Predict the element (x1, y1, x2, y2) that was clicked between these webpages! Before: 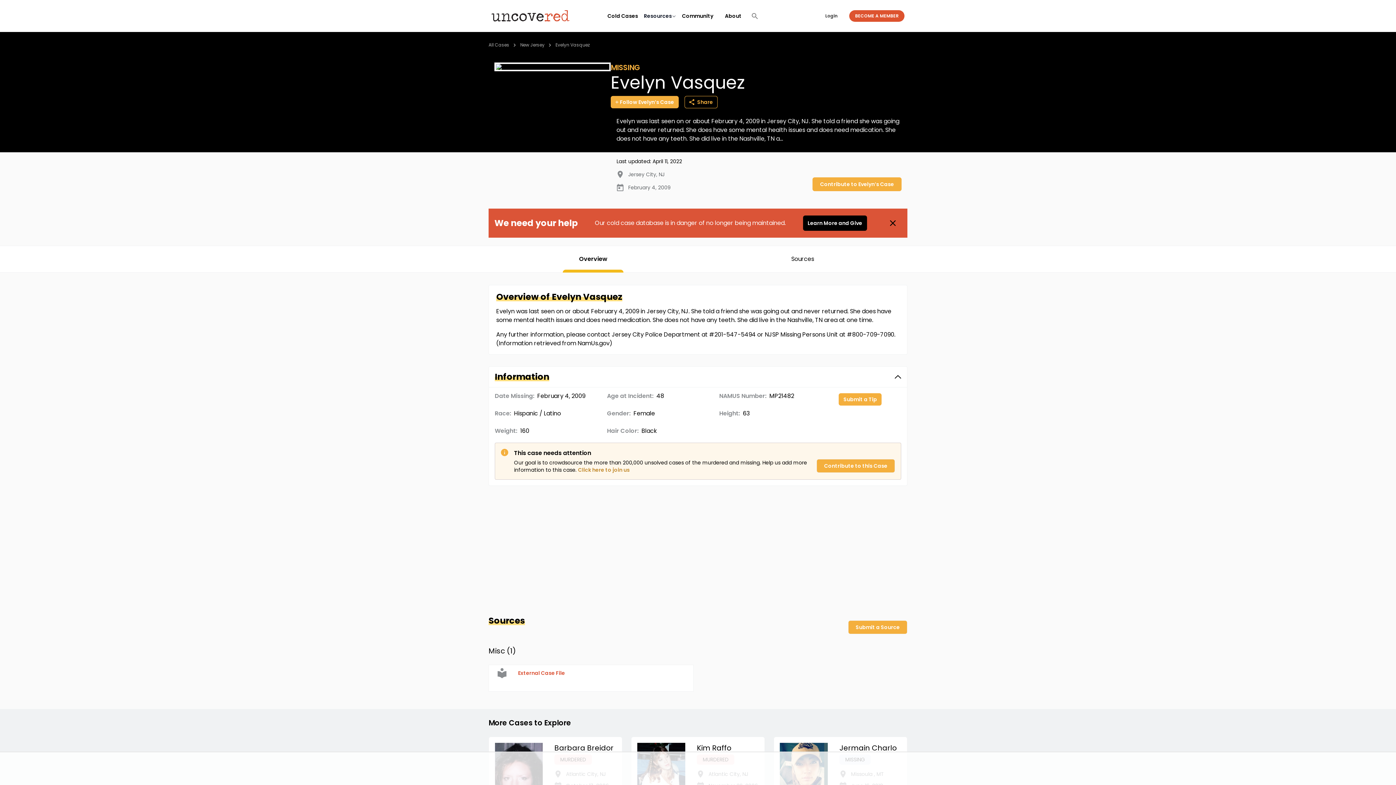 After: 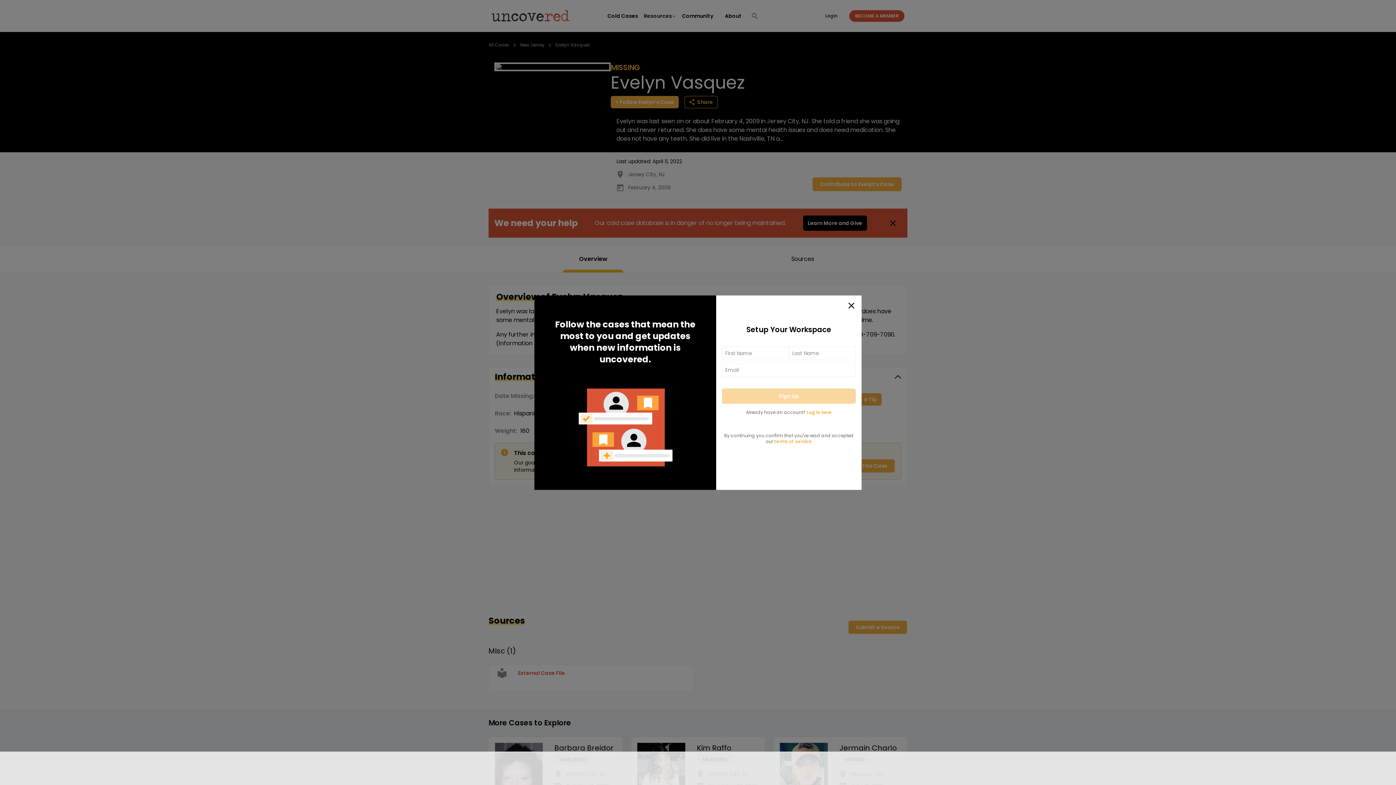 Action: bbox: (812, 177, 901, 191) label: Contribute to Evelyn’s Case